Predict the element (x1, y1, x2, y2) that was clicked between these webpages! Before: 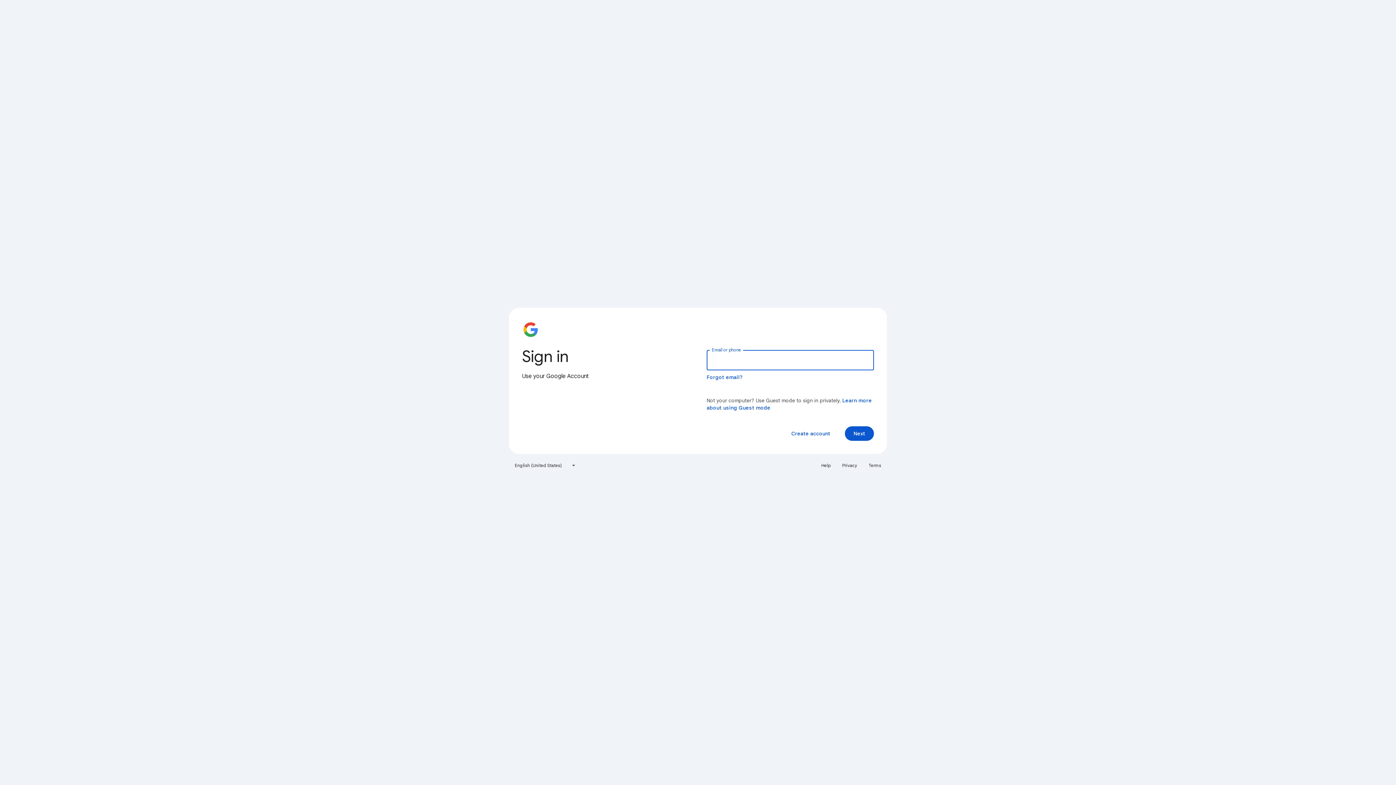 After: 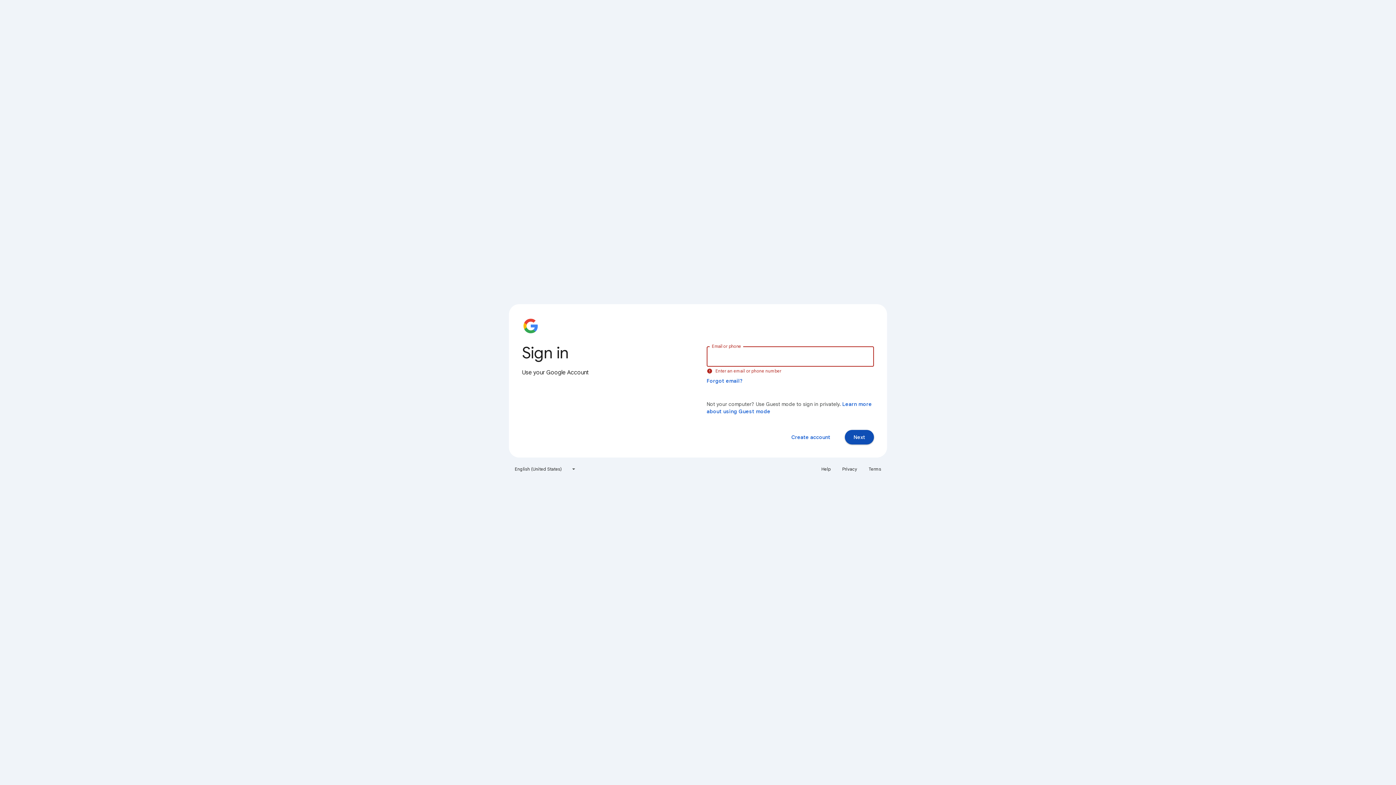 Action: label: Next bbox: (845, 426, 874, 441)